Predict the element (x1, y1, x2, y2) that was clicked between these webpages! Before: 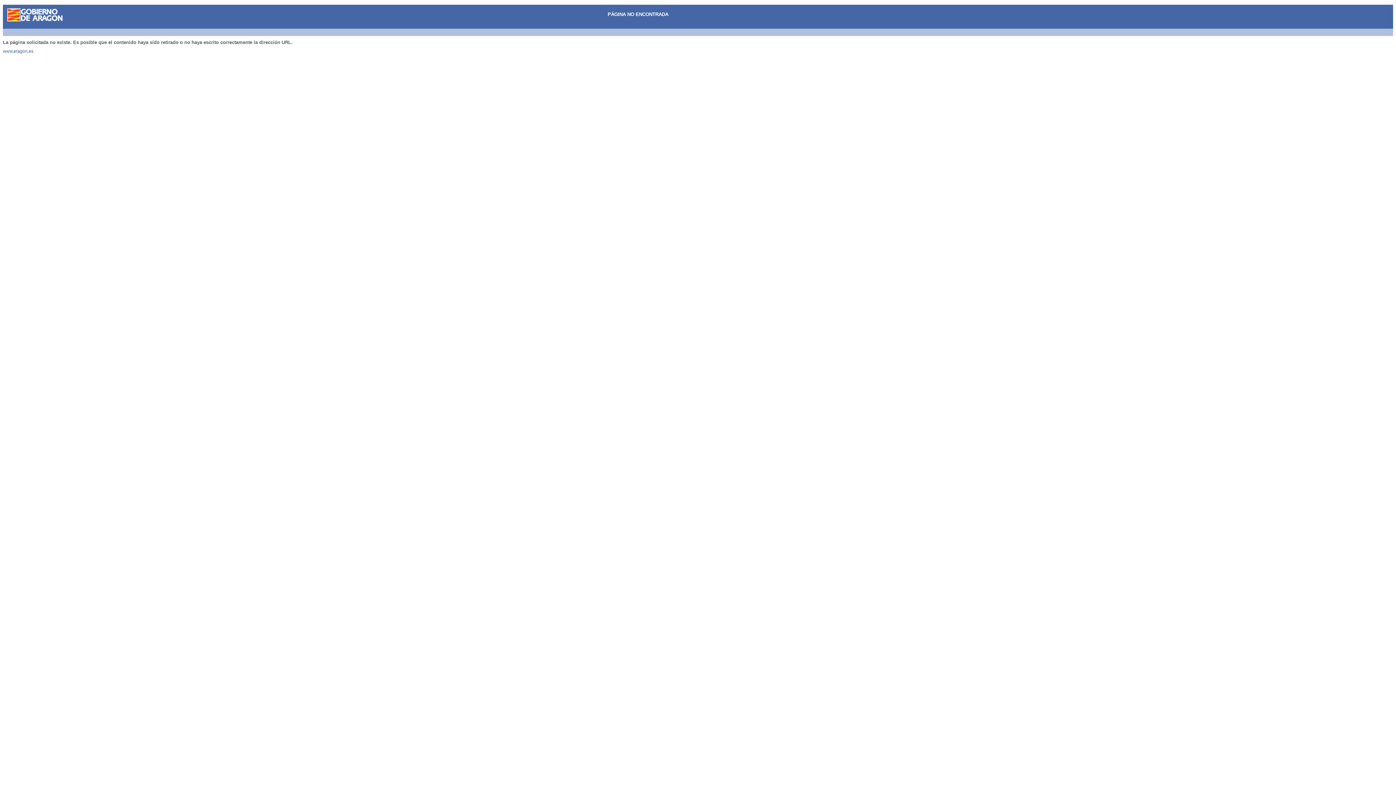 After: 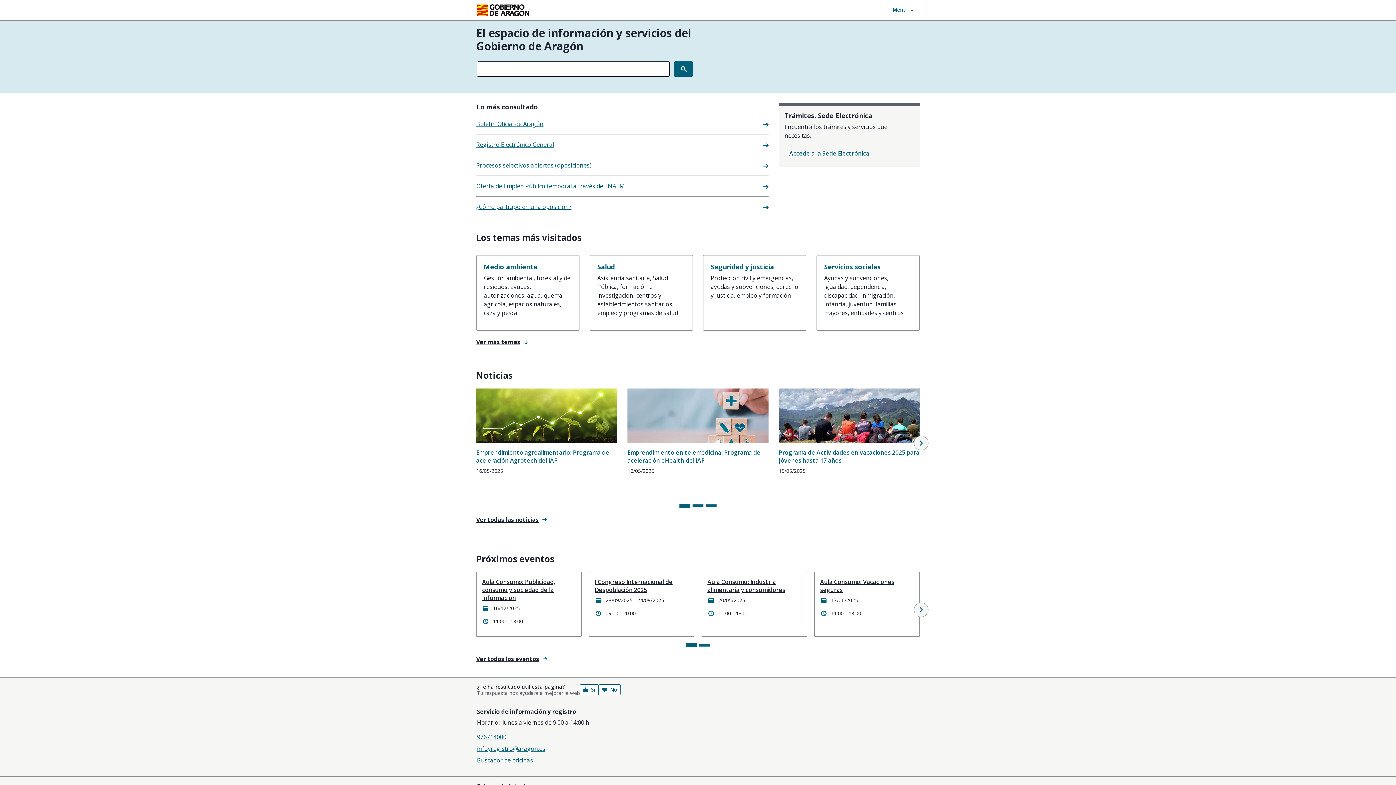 Action: label: www.aragon.es bbox: (2, 48, 33, 53)